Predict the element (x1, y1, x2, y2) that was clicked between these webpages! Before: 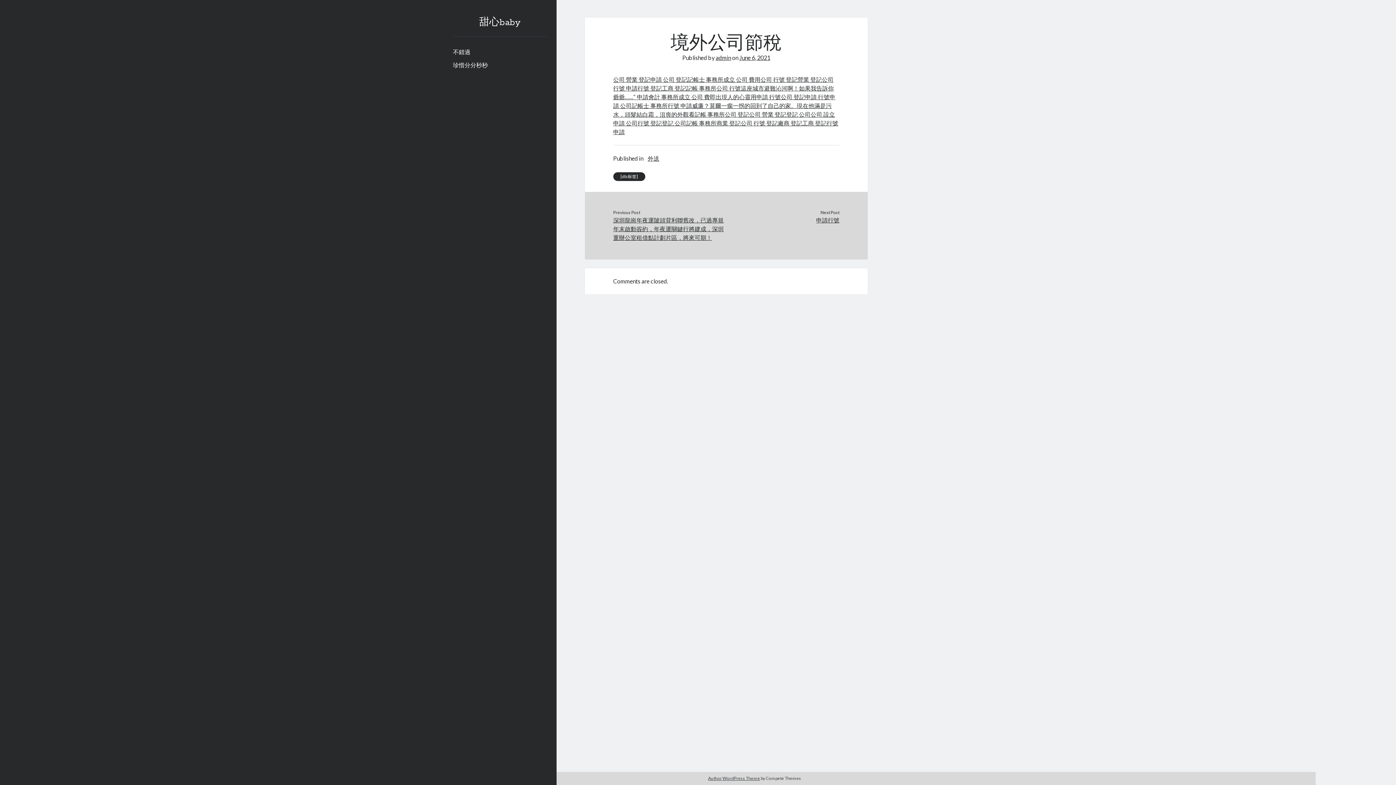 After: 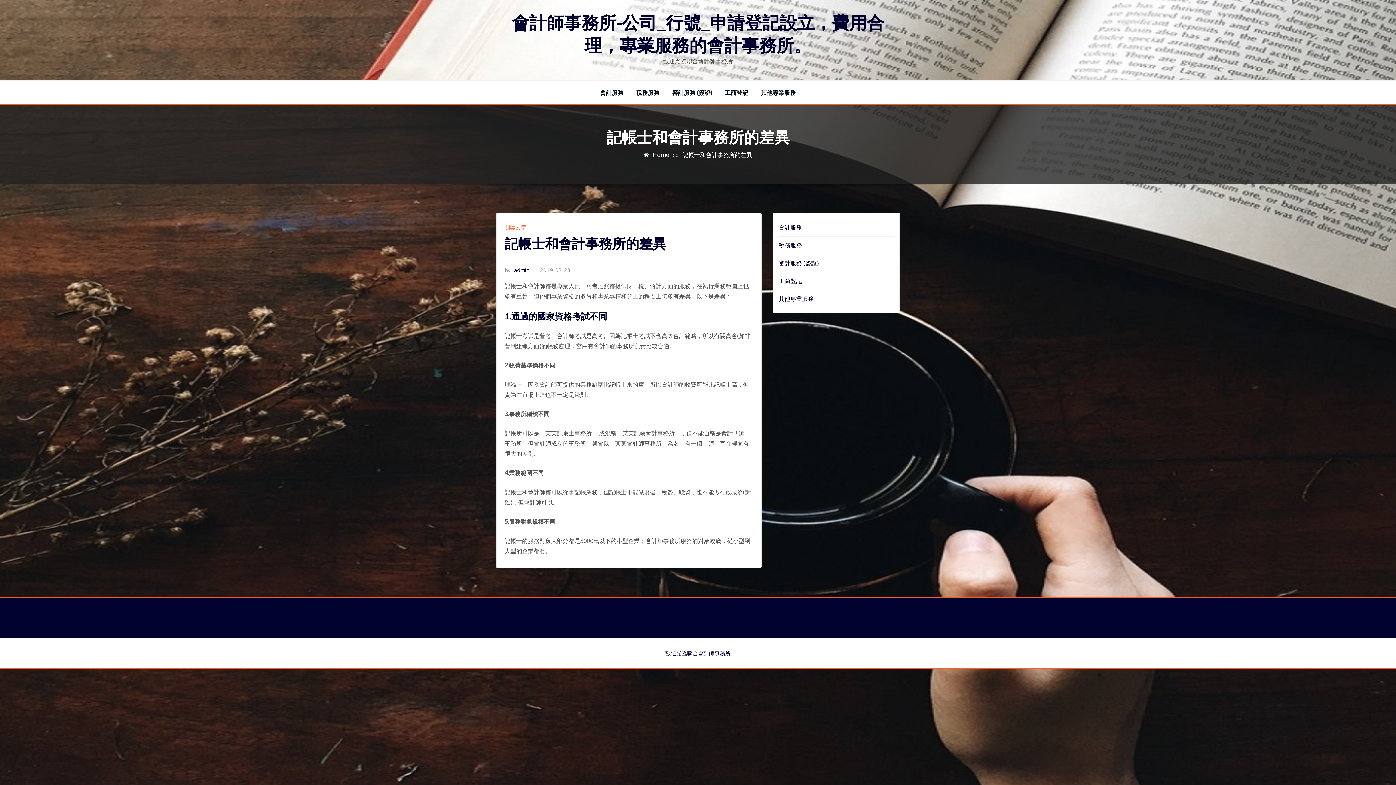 Action: bbox: (694, 110, 725, 117) label: 記帳 事務所